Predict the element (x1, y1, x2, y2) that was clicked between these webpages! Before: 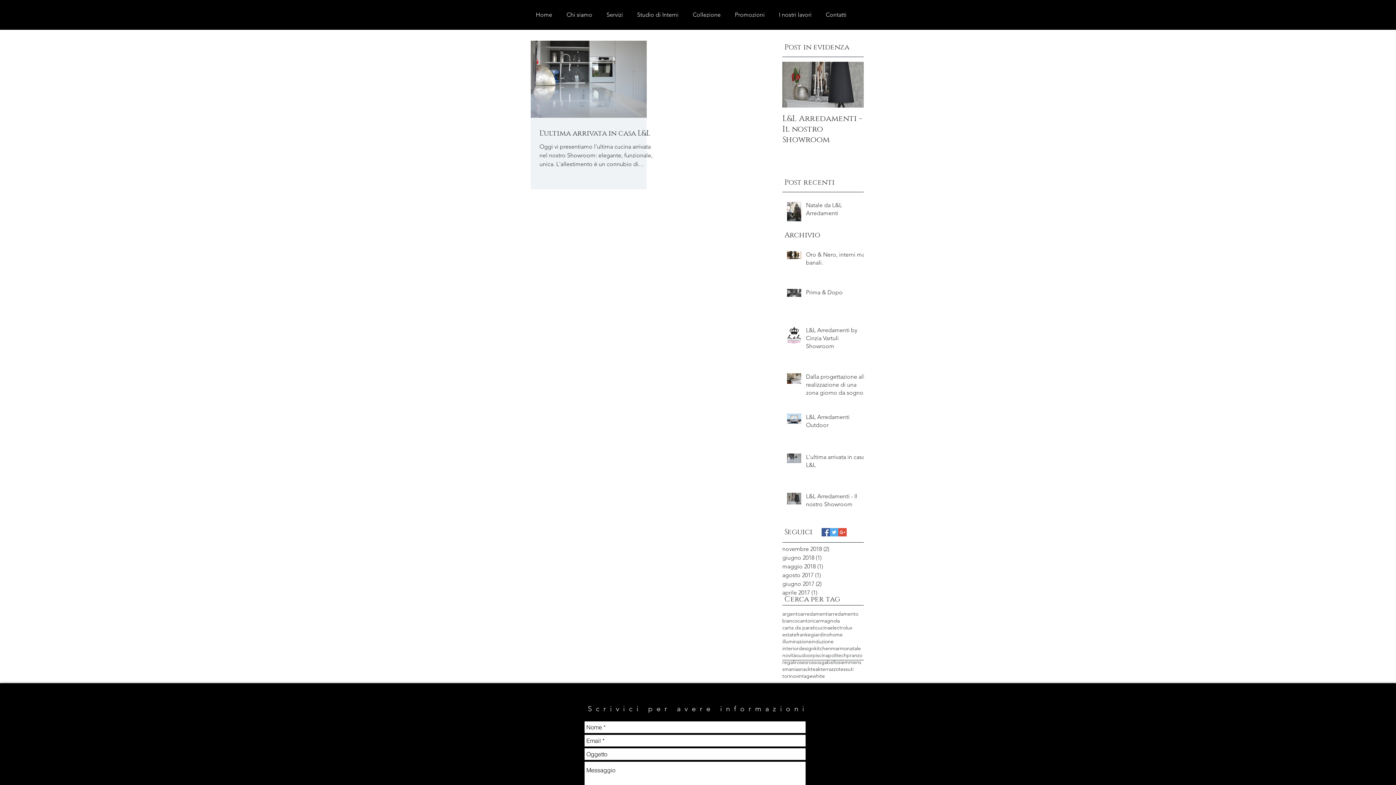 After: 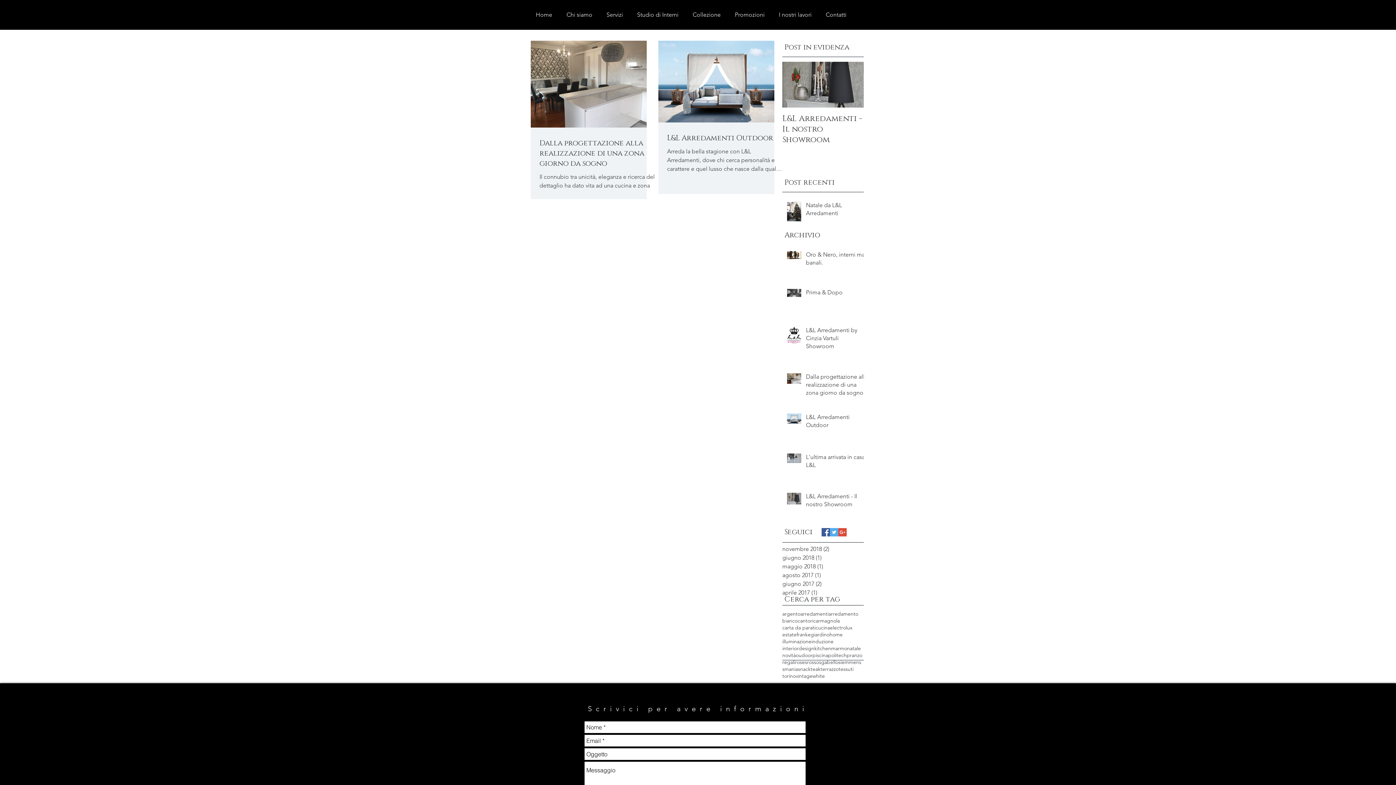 Action: bbox: (782, 617, 797, 624) label: bianco